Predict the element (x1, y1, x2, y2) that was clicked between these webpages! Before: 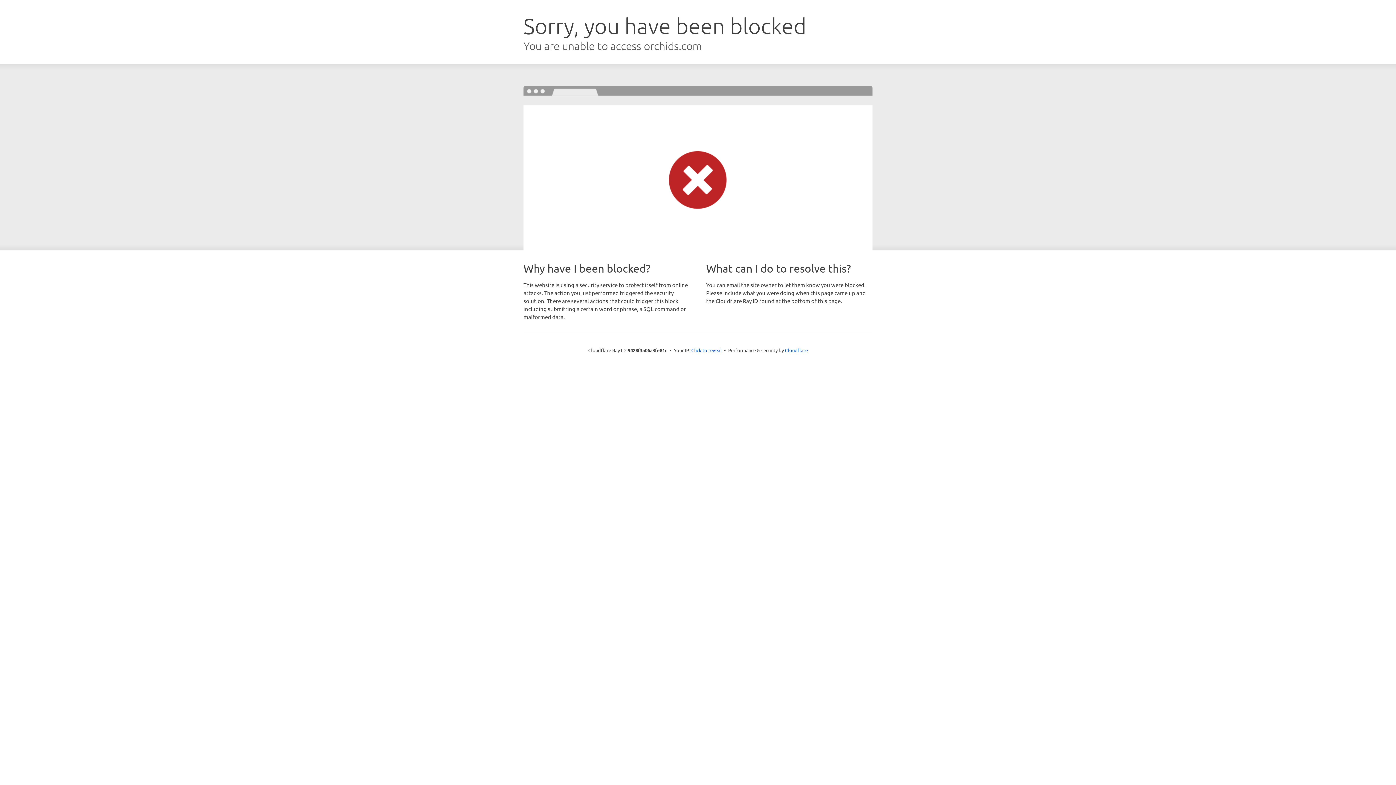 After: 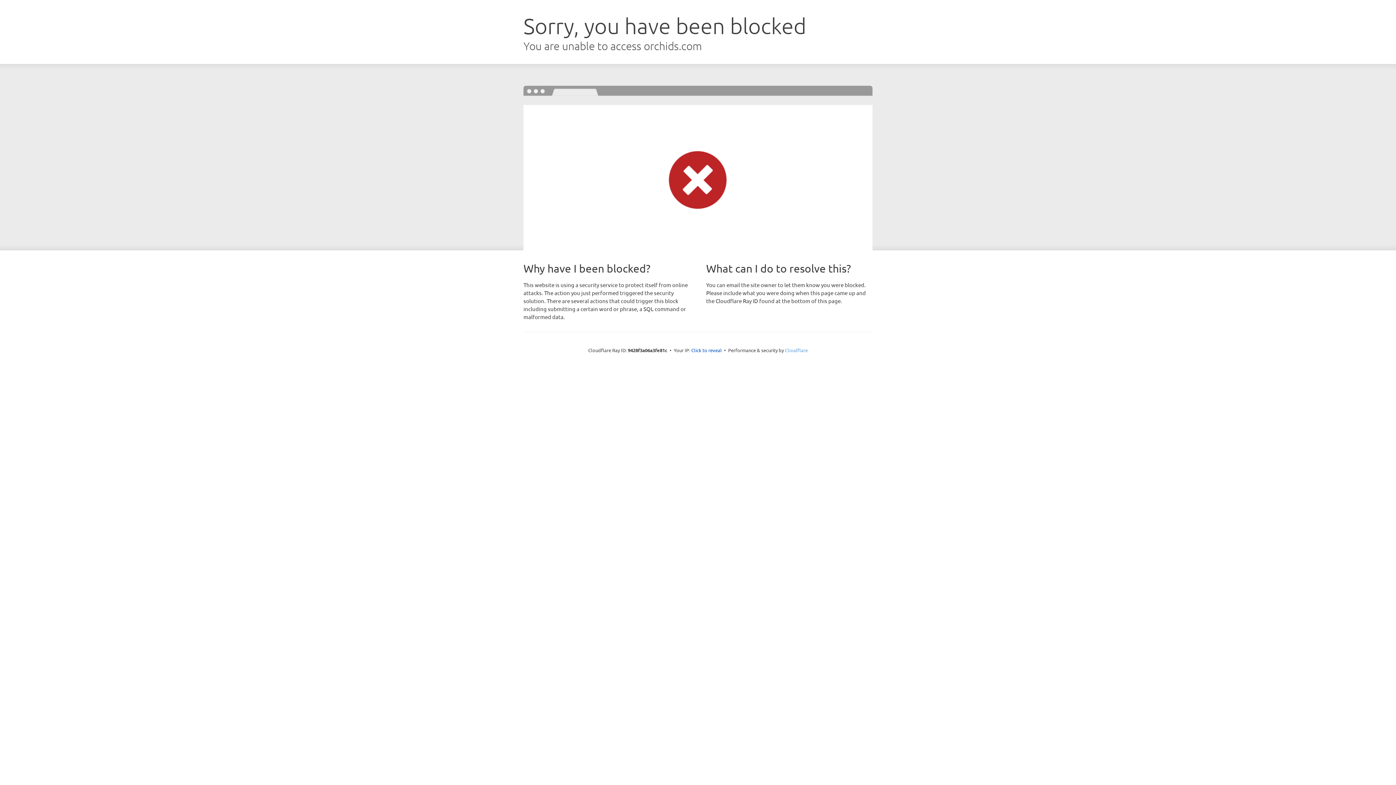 Action: bbox: (785, 347, 808, 353) label: Cloudflare